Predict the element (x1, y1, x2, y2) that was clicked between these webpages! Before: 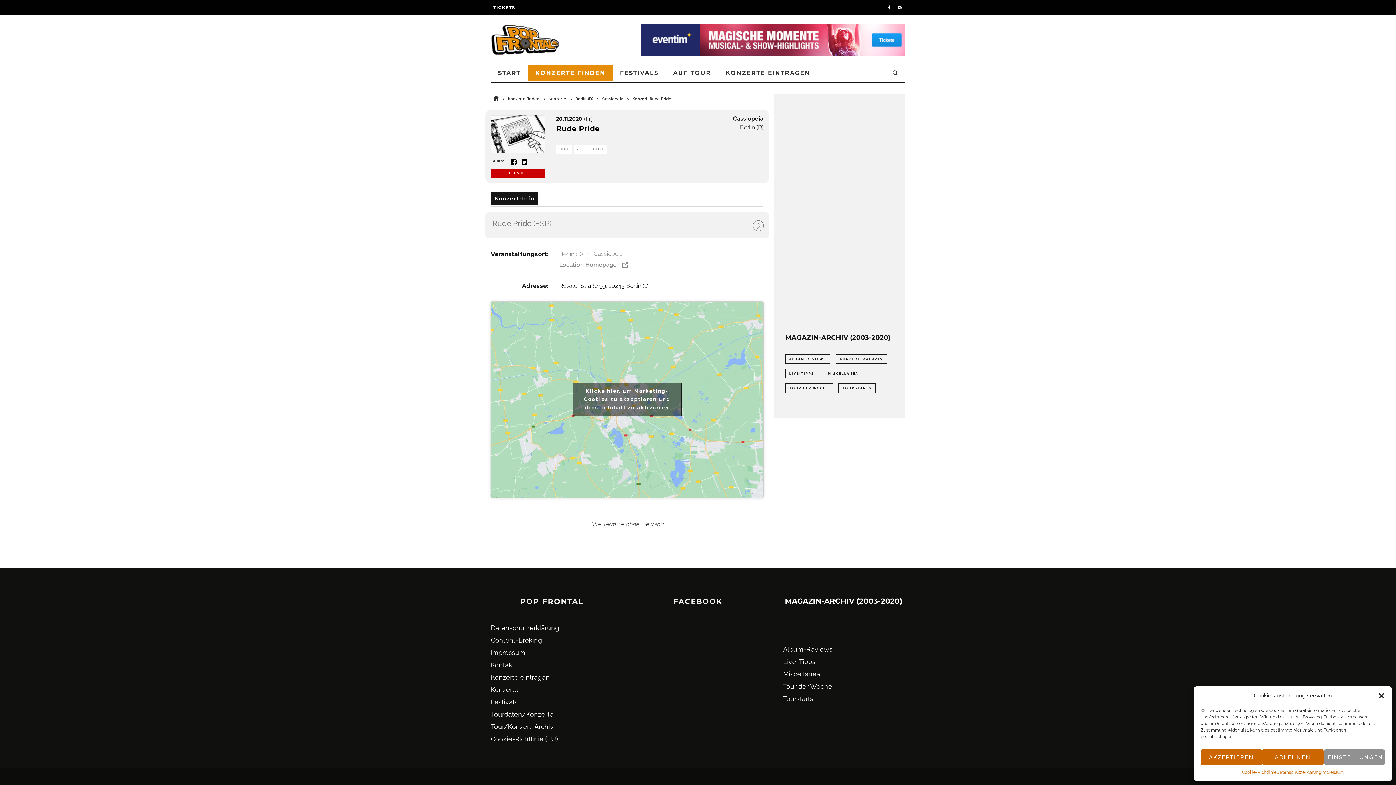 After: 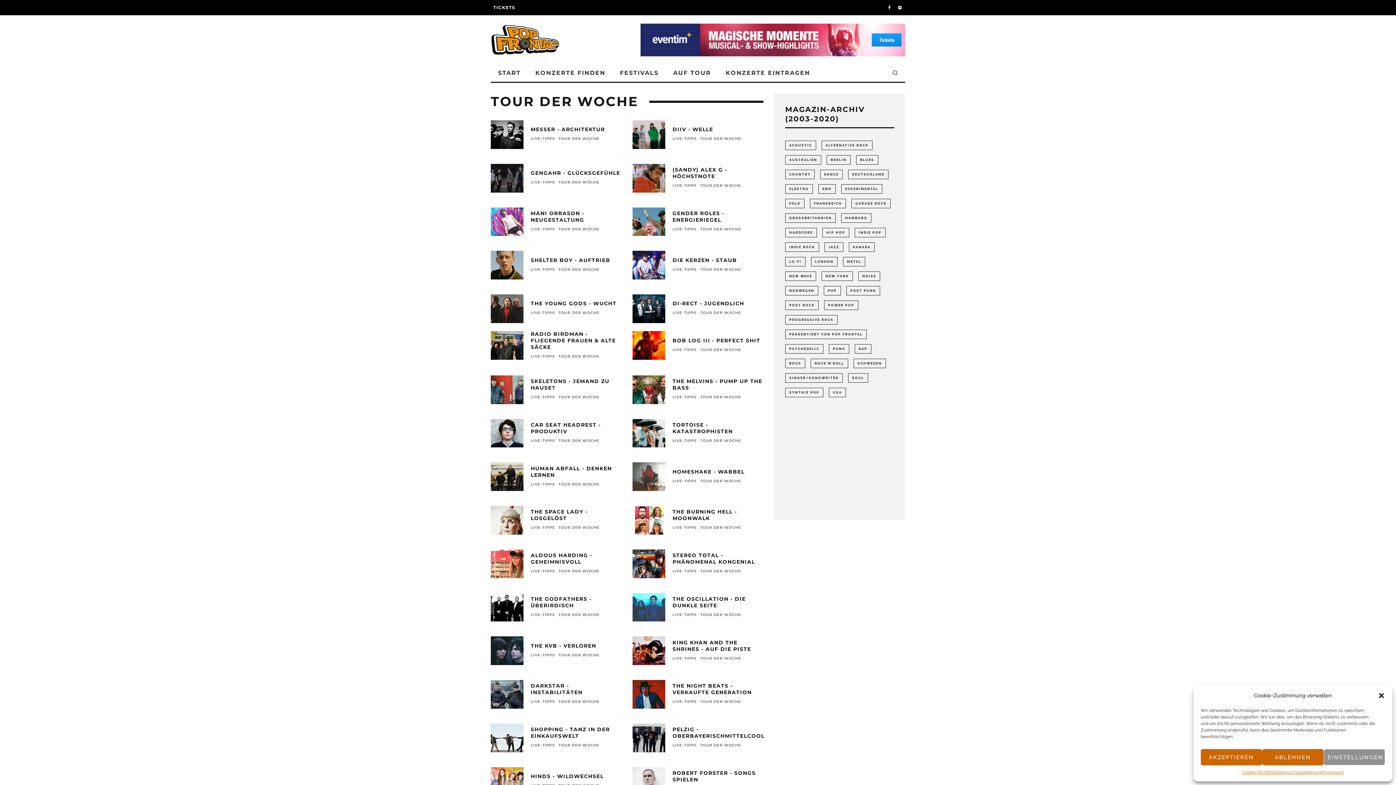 Action: bbox: (785, 383, 833, 393) label: Tour der Woche (410 Einträge)